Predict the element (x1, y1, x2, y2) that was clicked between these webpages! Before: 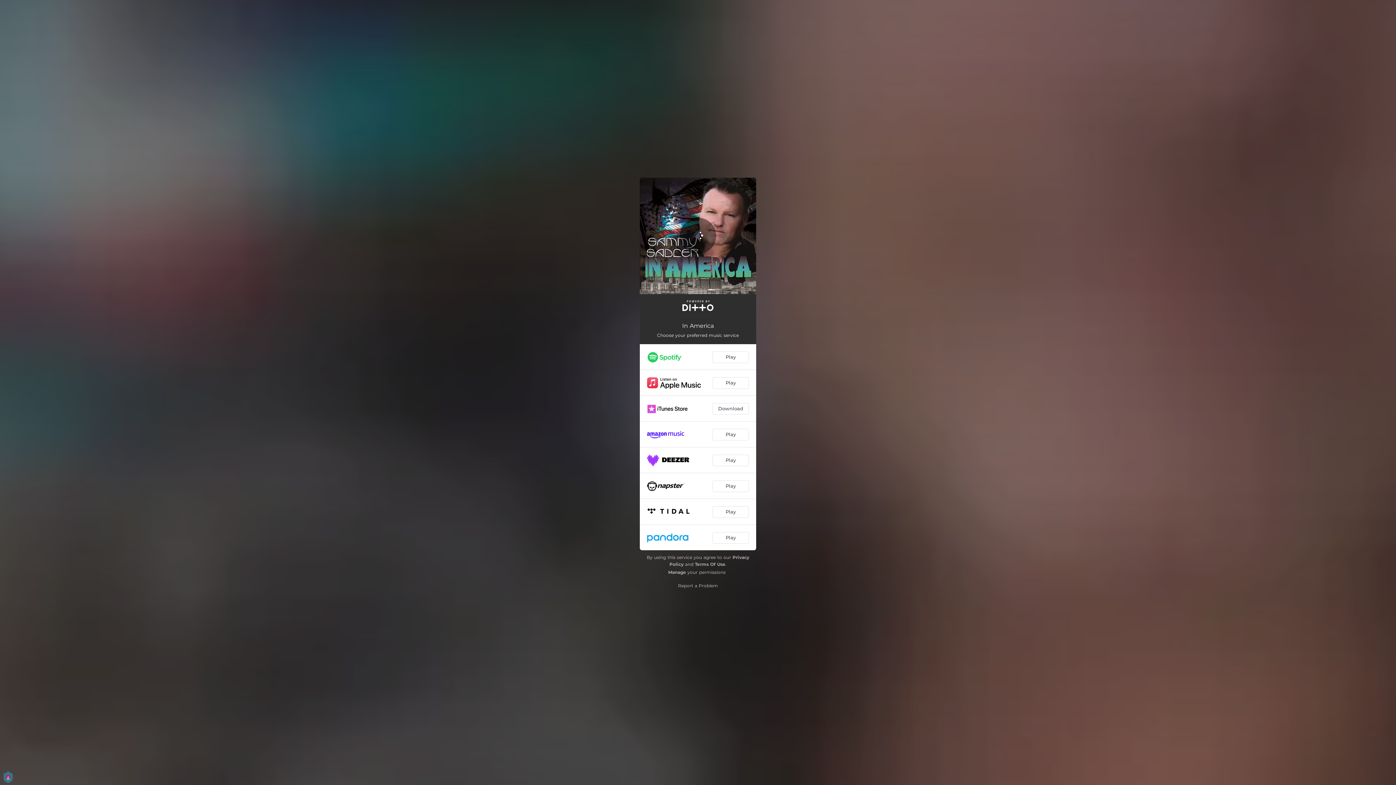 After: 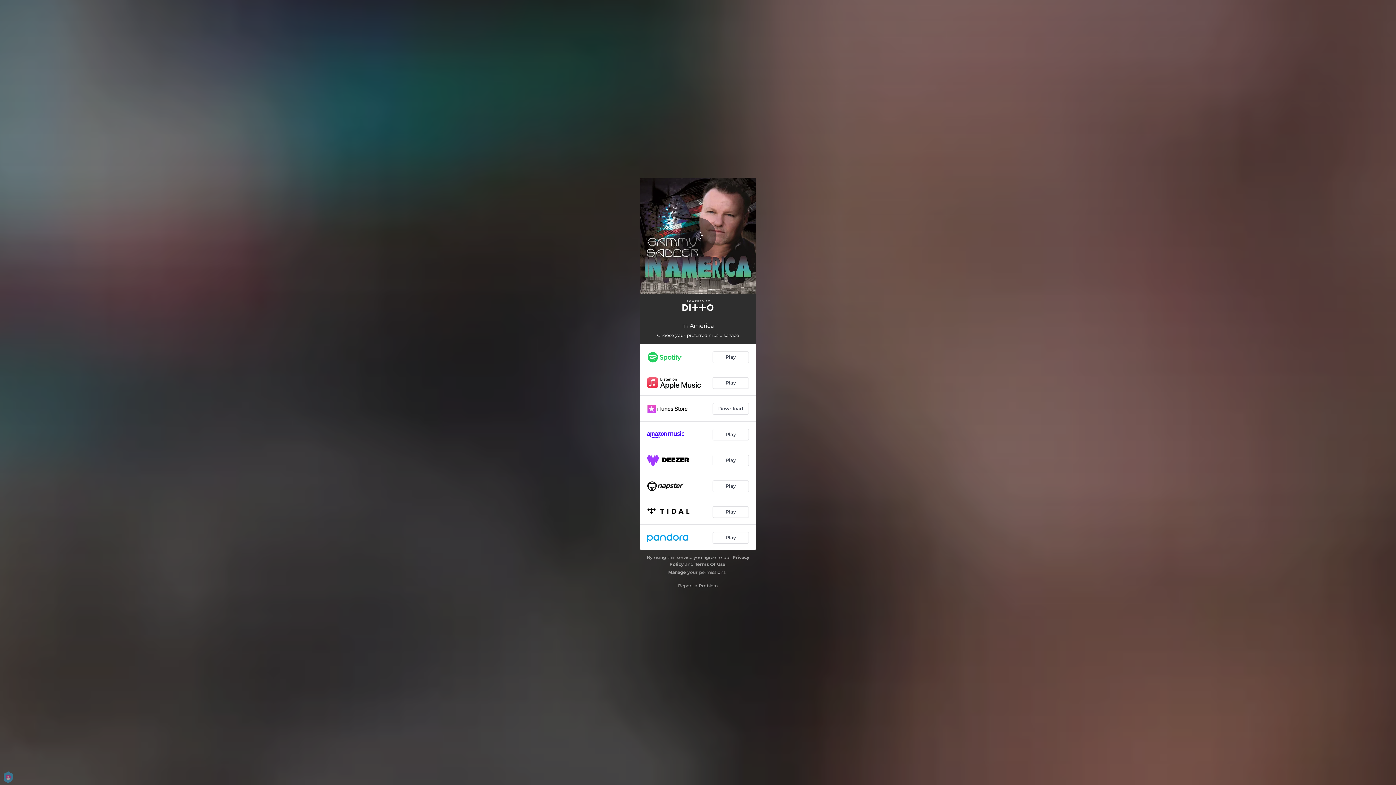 Action: bbox: (640, 298, 756, 311)